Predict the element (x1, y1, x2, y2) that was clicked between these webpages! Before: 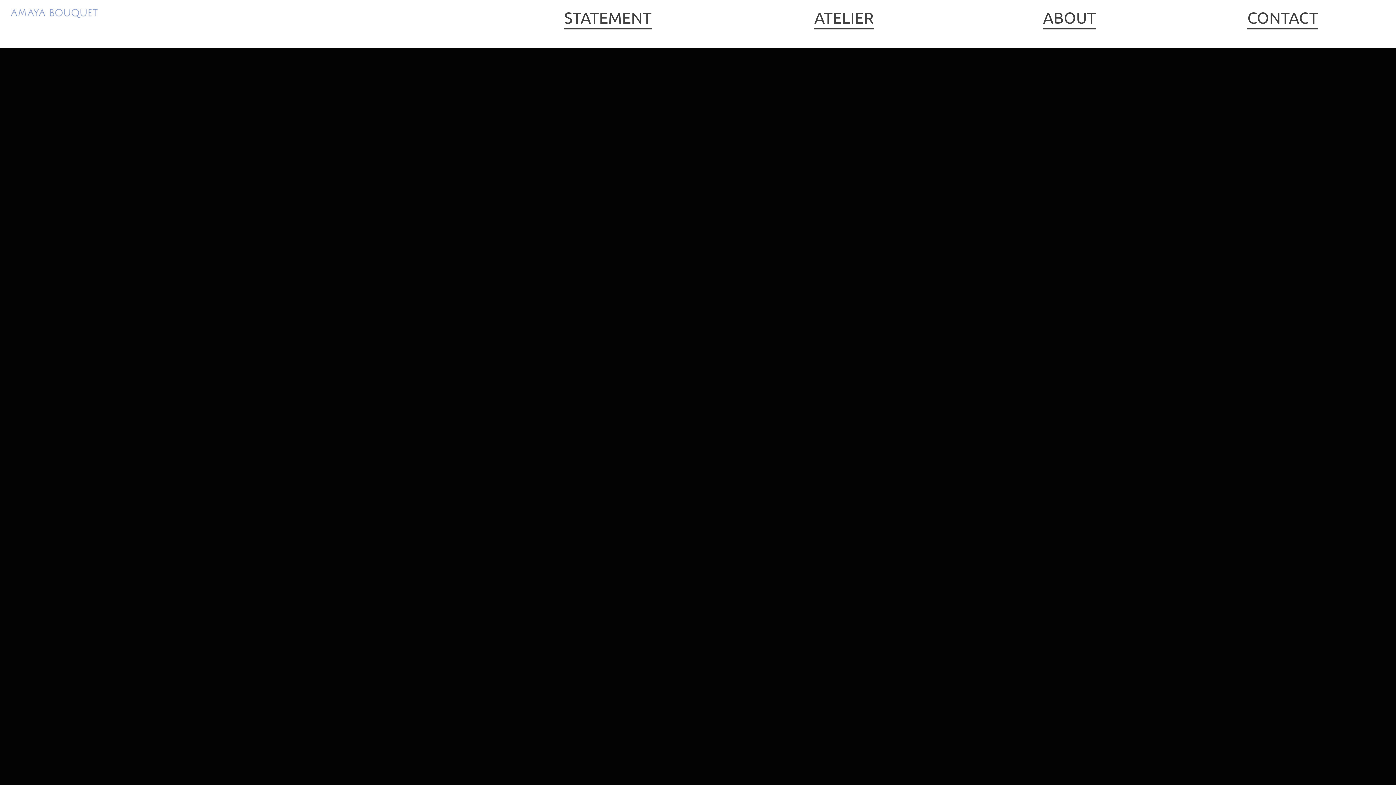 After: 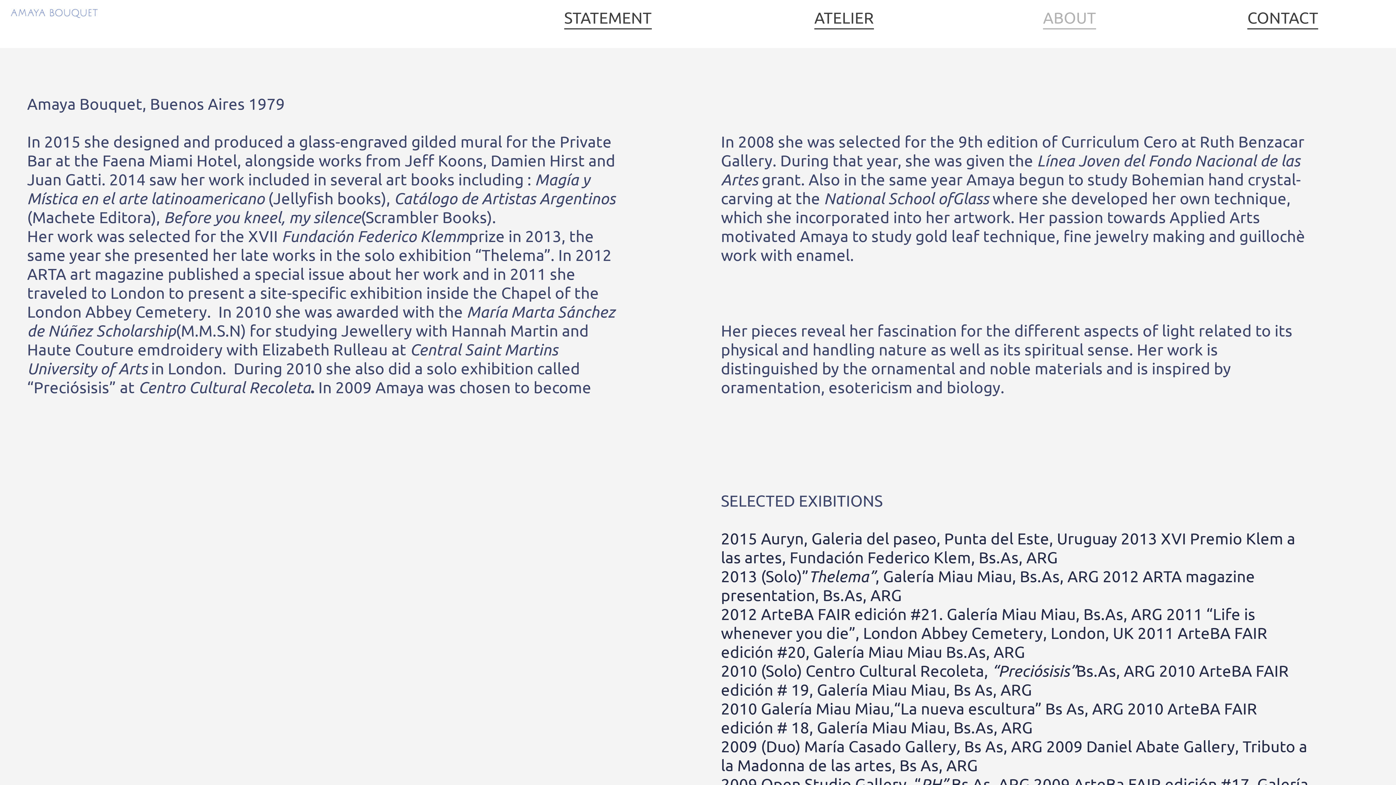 Action: label: ABOUT bbox: (1043, 7, 1096, 29)